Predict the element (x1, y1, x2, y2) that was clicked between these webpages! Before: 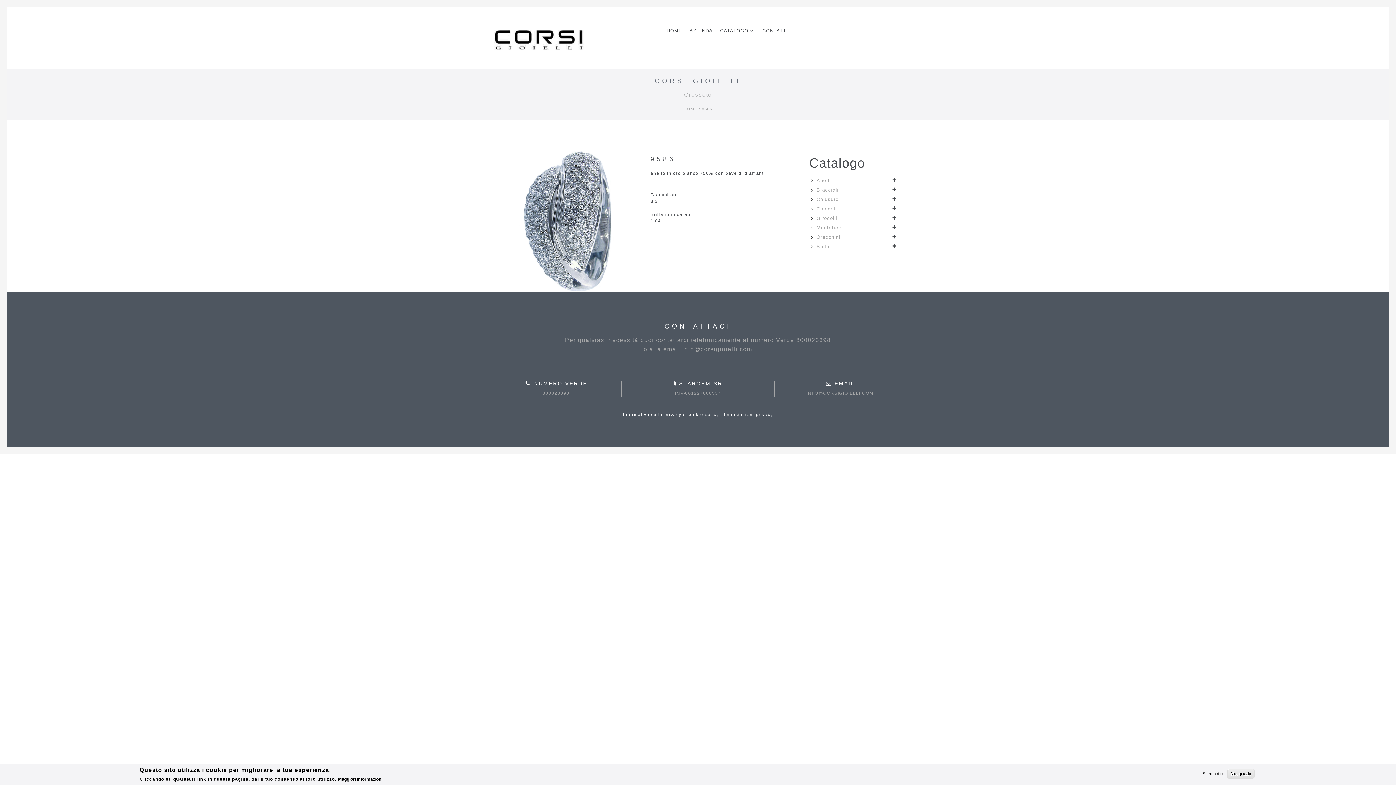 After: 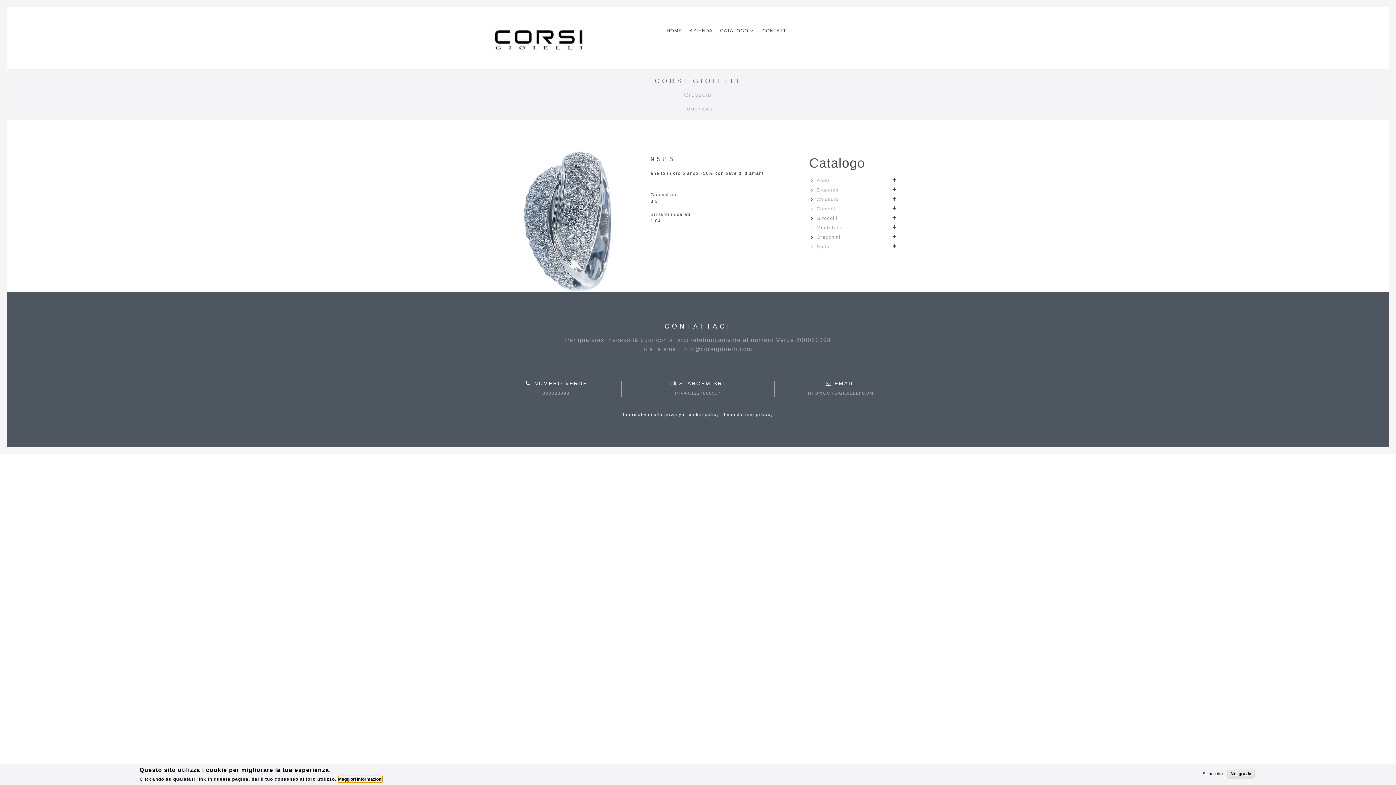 Action: bbox: (338, 776, 382, 782) label: Maggiori informazioni